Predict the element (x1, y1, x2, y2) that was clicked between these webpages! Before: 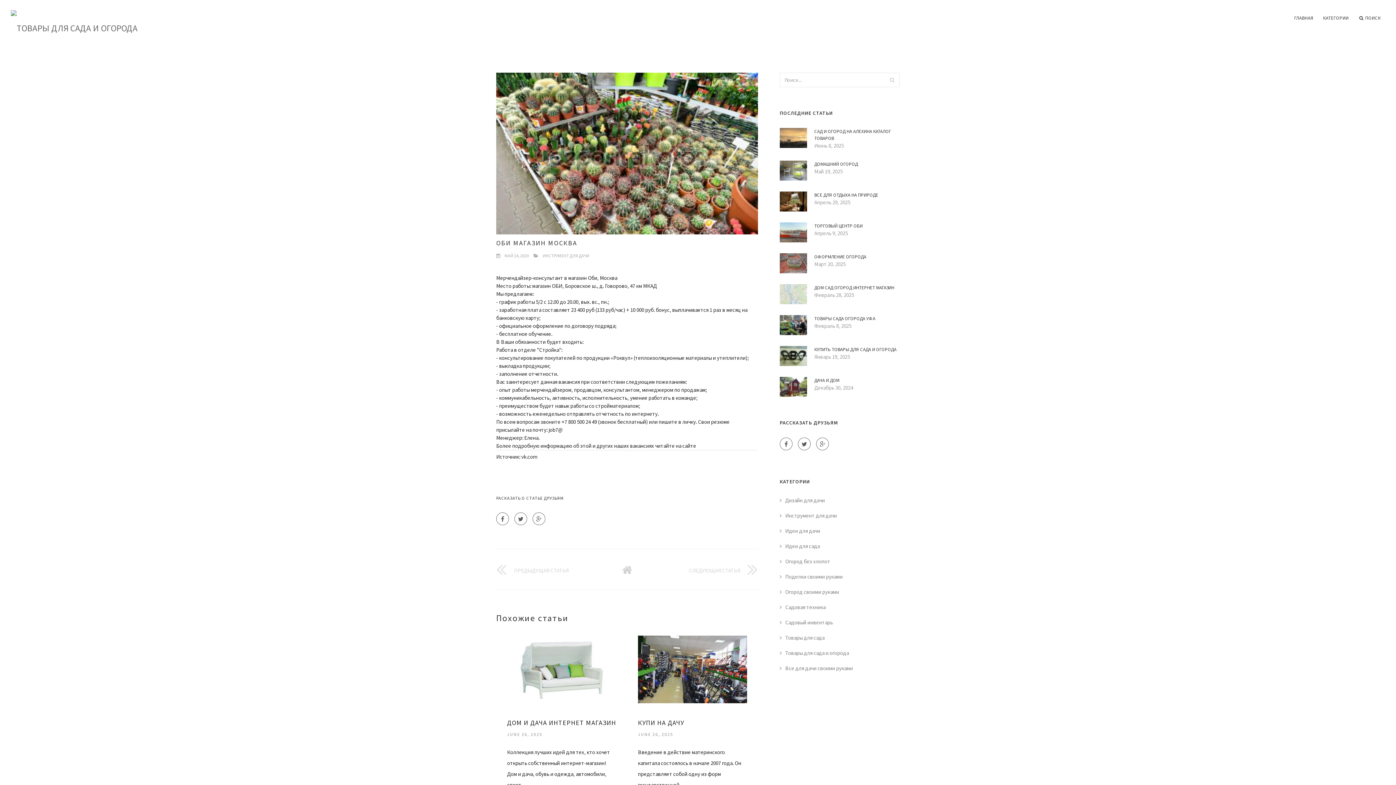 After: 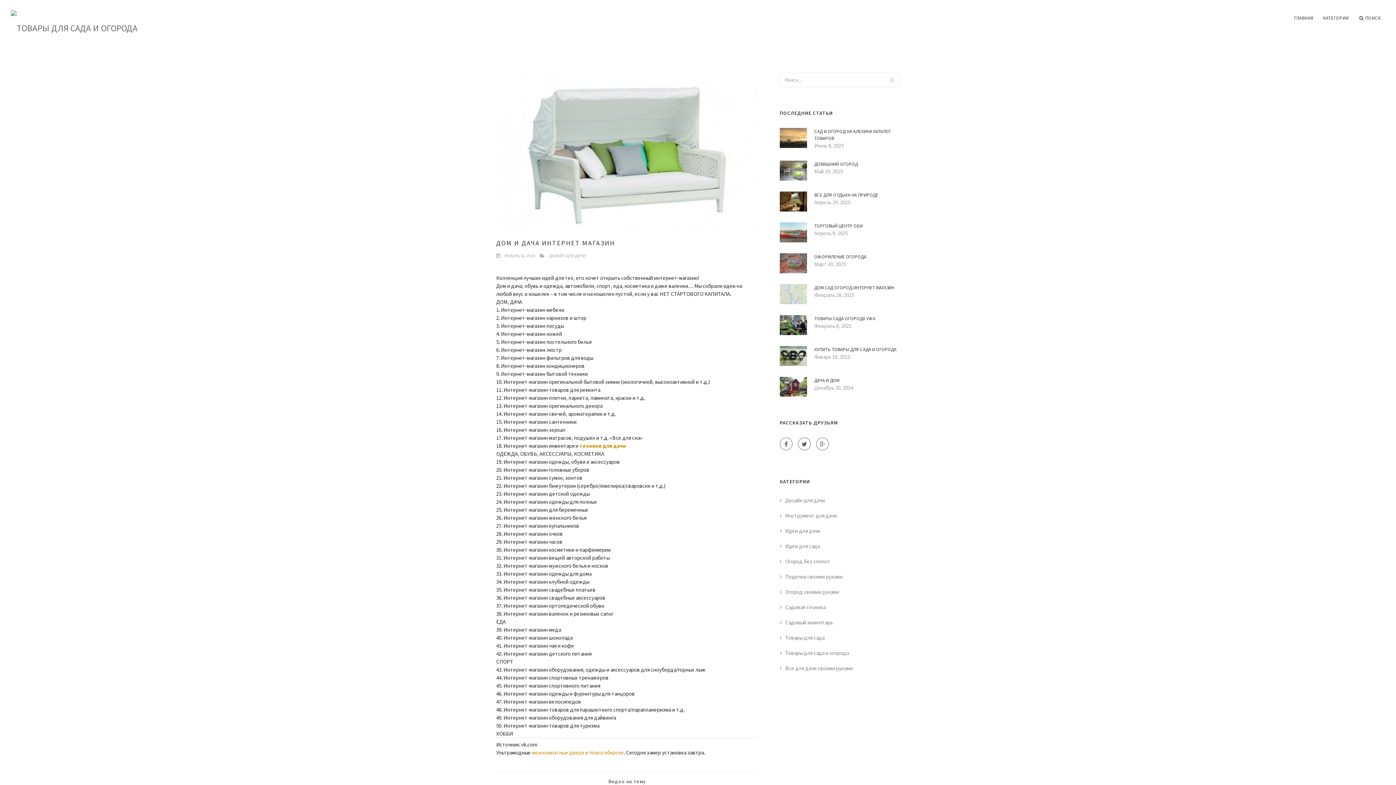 Action: label: ДОМ И ДАЧА ИНТЕРНЕТ МАГАЗИН bbox: (507, 718, 616, 727)